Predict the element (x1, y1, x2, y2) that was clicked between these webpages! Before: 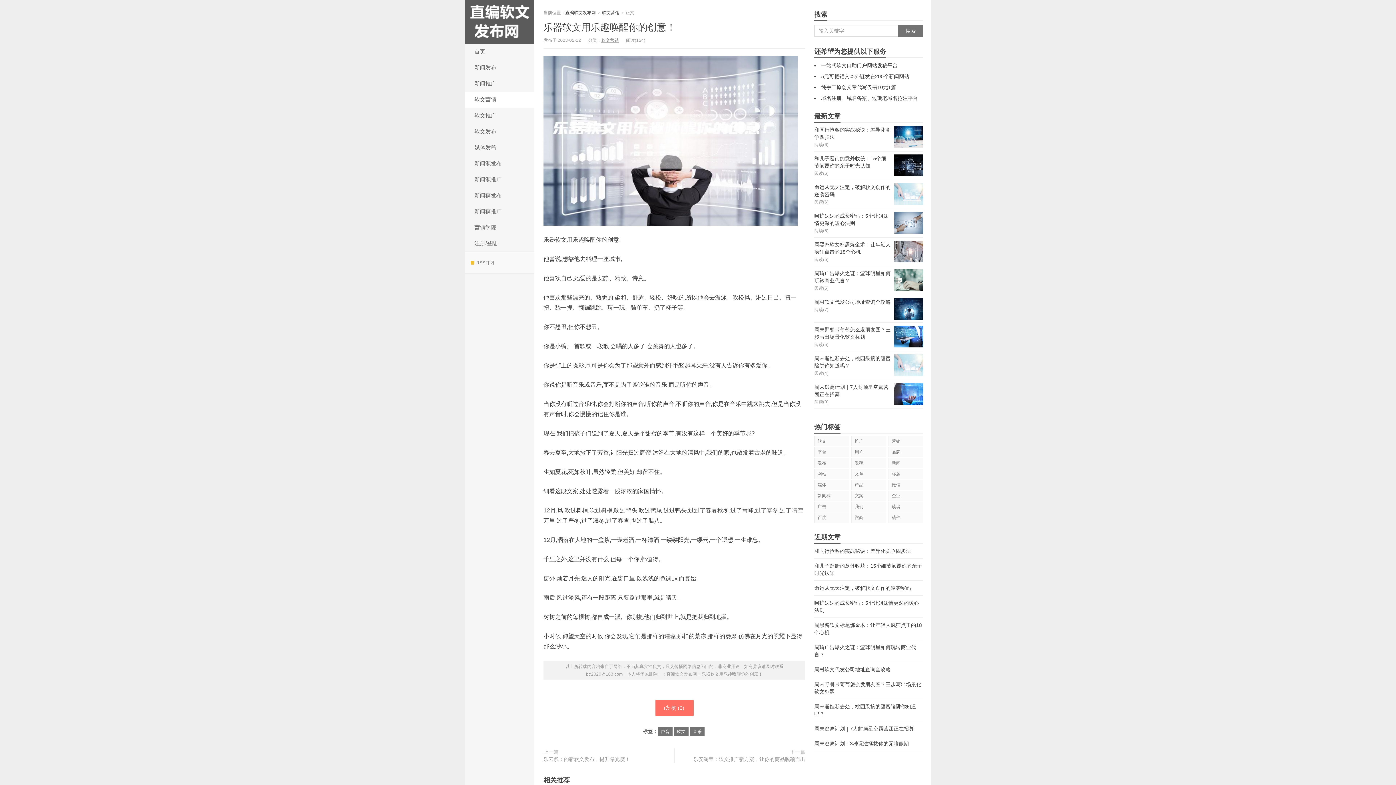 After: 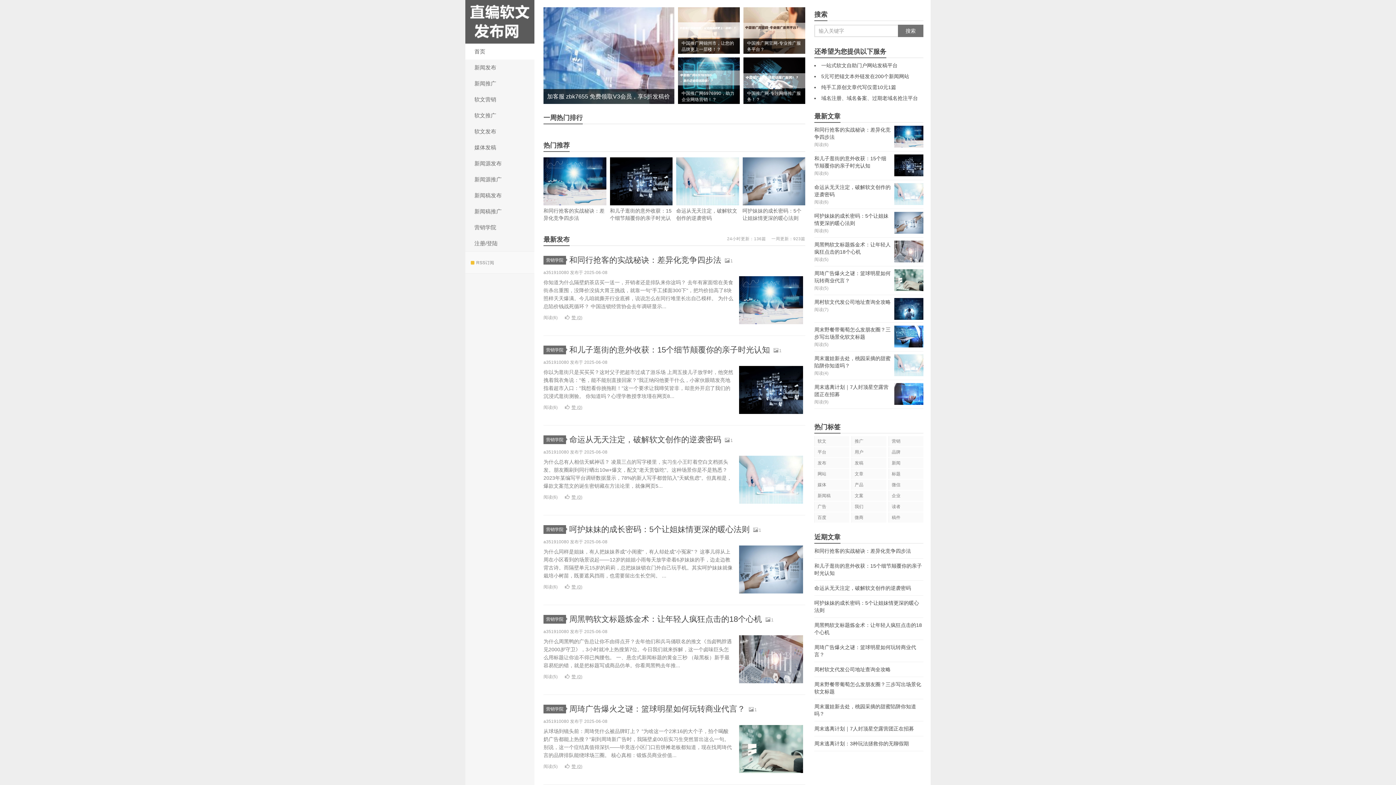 Action: bbox: (666, 672, 697, 677) label: 直编软文发布网